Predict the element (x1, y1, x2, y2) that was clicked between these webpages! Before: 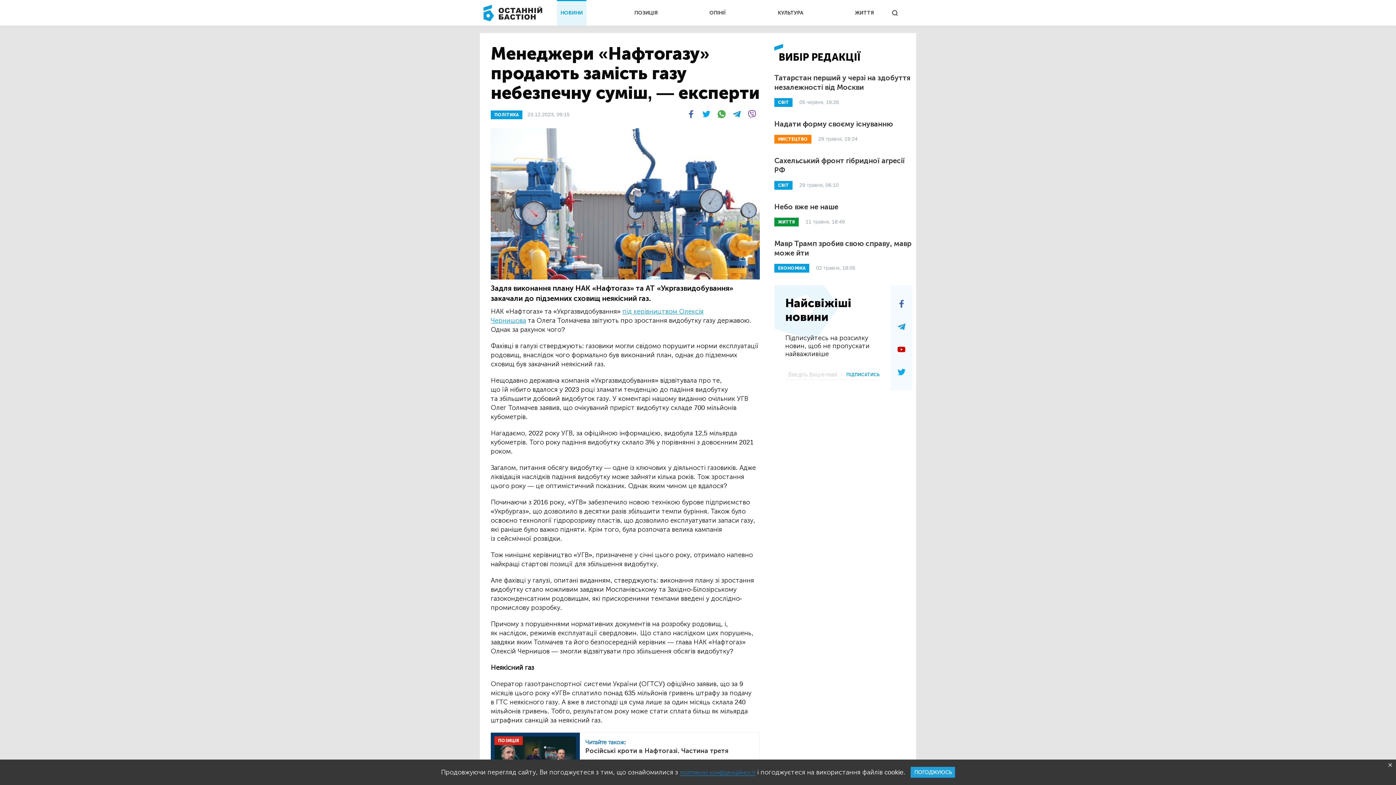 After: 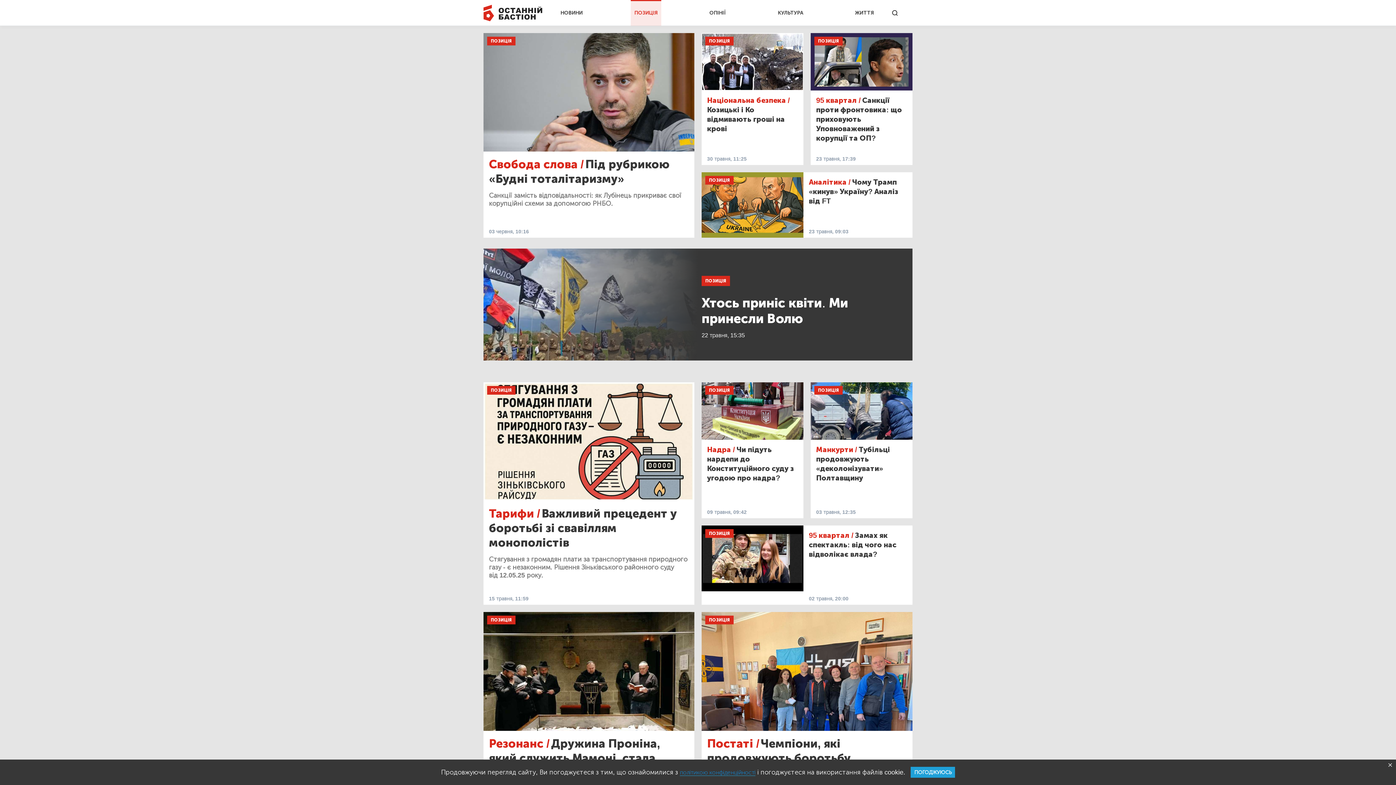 Action: label: ПОЗИЦІЯ bbox: (494, 736, 522, 745)